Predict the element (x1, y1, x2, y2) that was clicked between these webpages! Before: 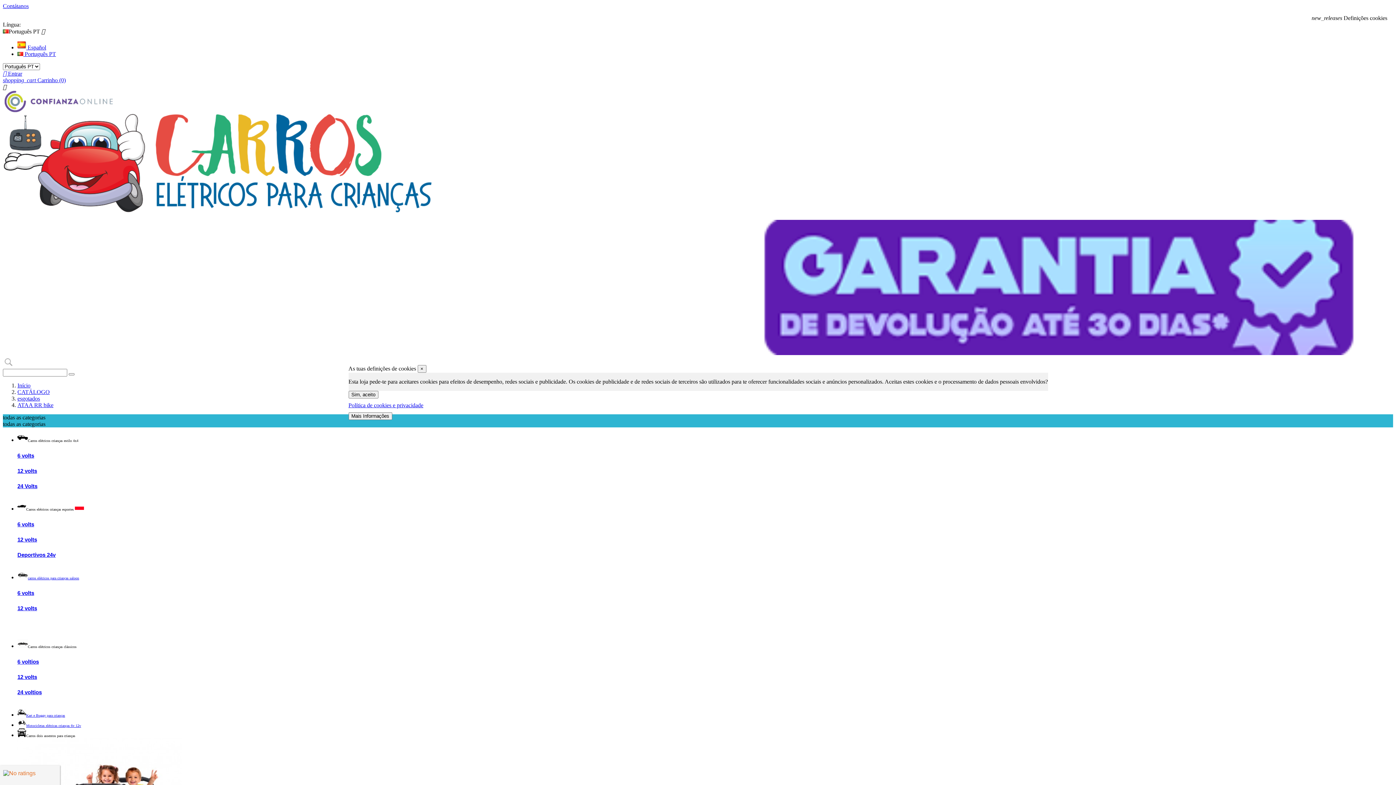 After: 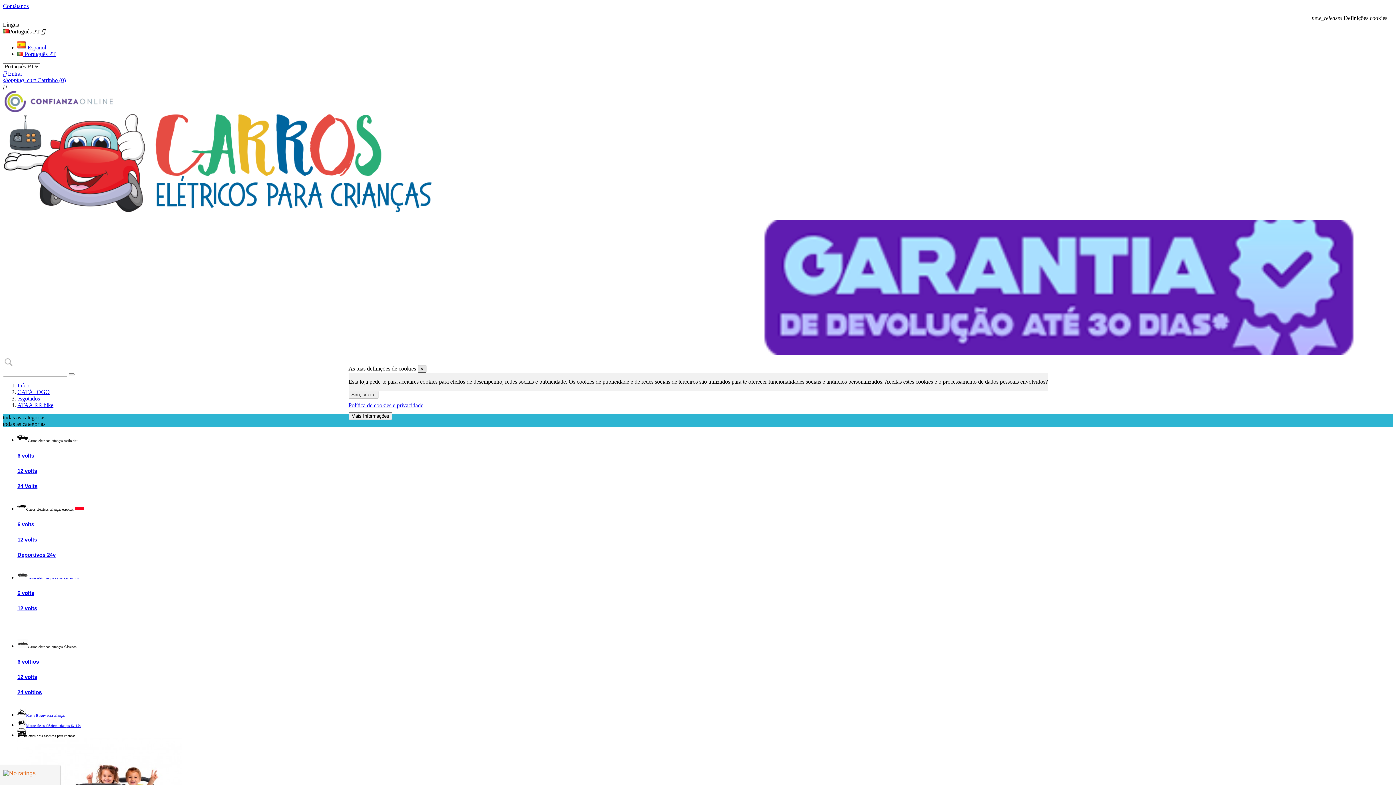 Action: bbox: (417, 365, 426, 372) label: ×